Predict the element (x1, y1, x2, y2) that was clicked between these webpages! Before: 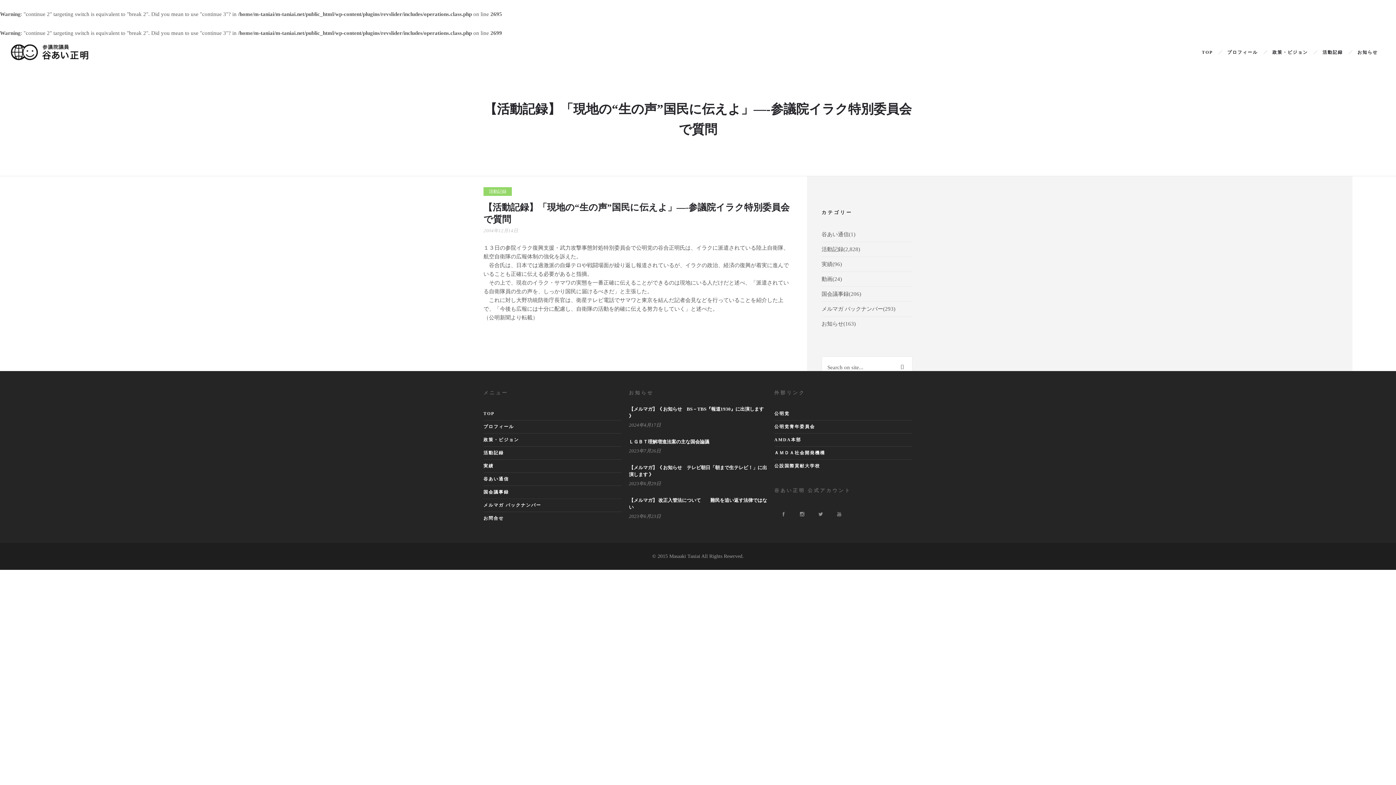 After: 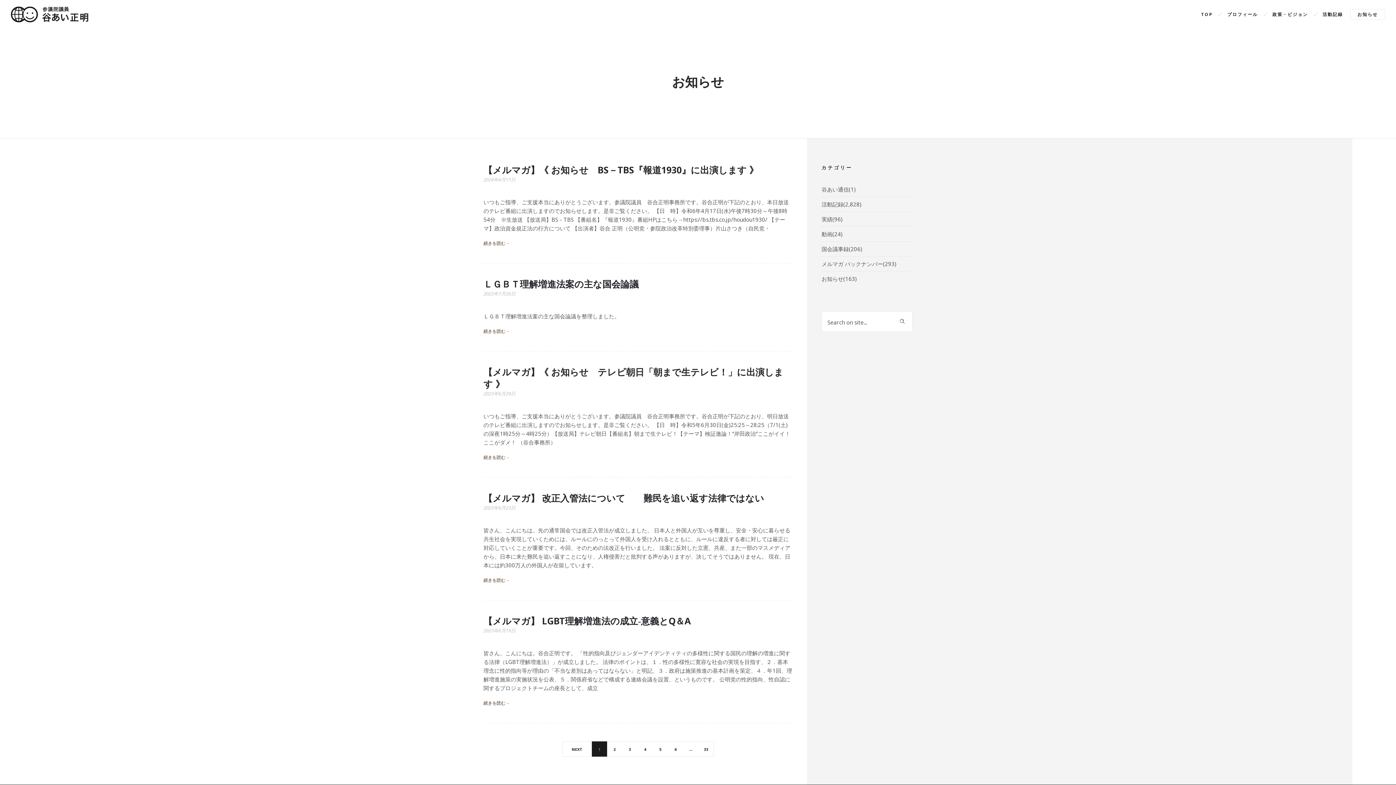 Action: label: お知らせ bbox: (1350, 45, 1385, 59)